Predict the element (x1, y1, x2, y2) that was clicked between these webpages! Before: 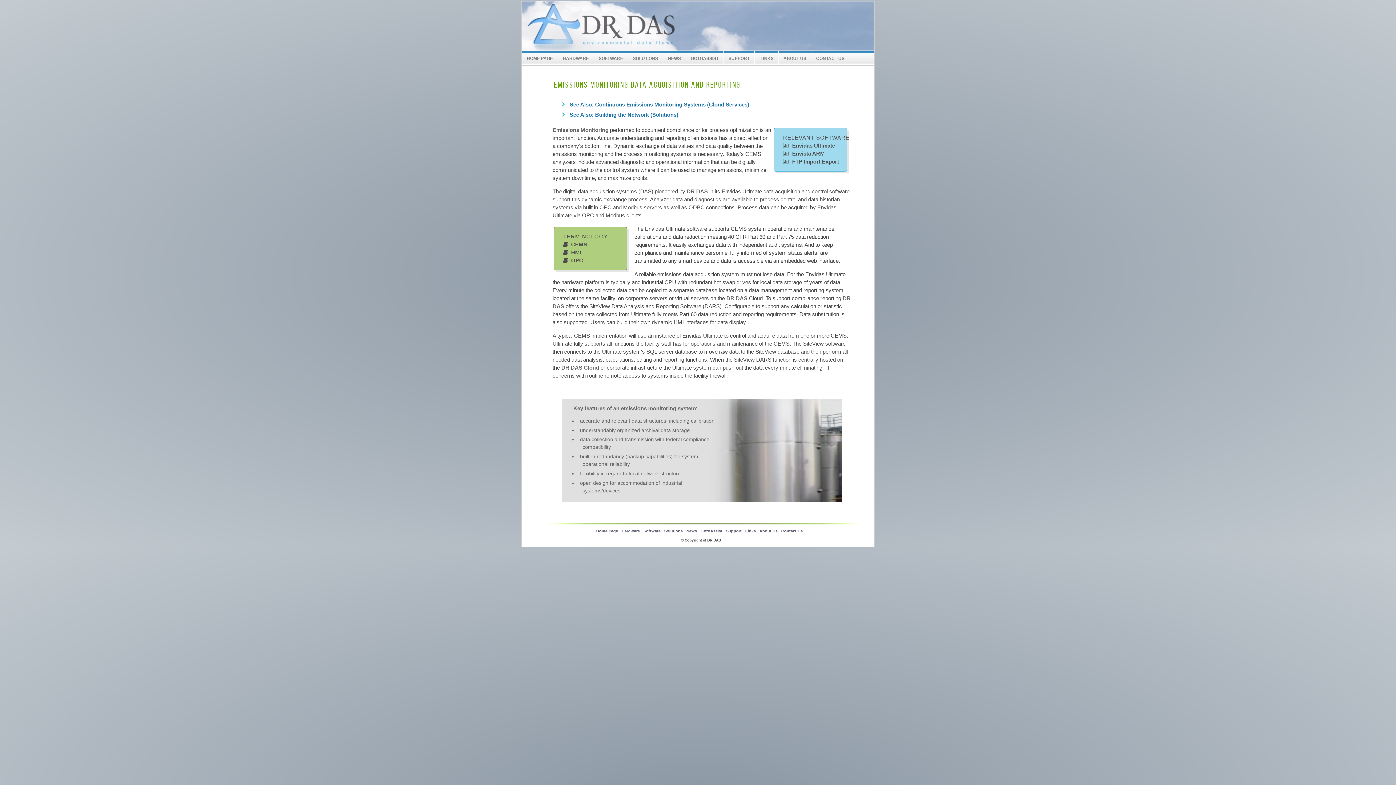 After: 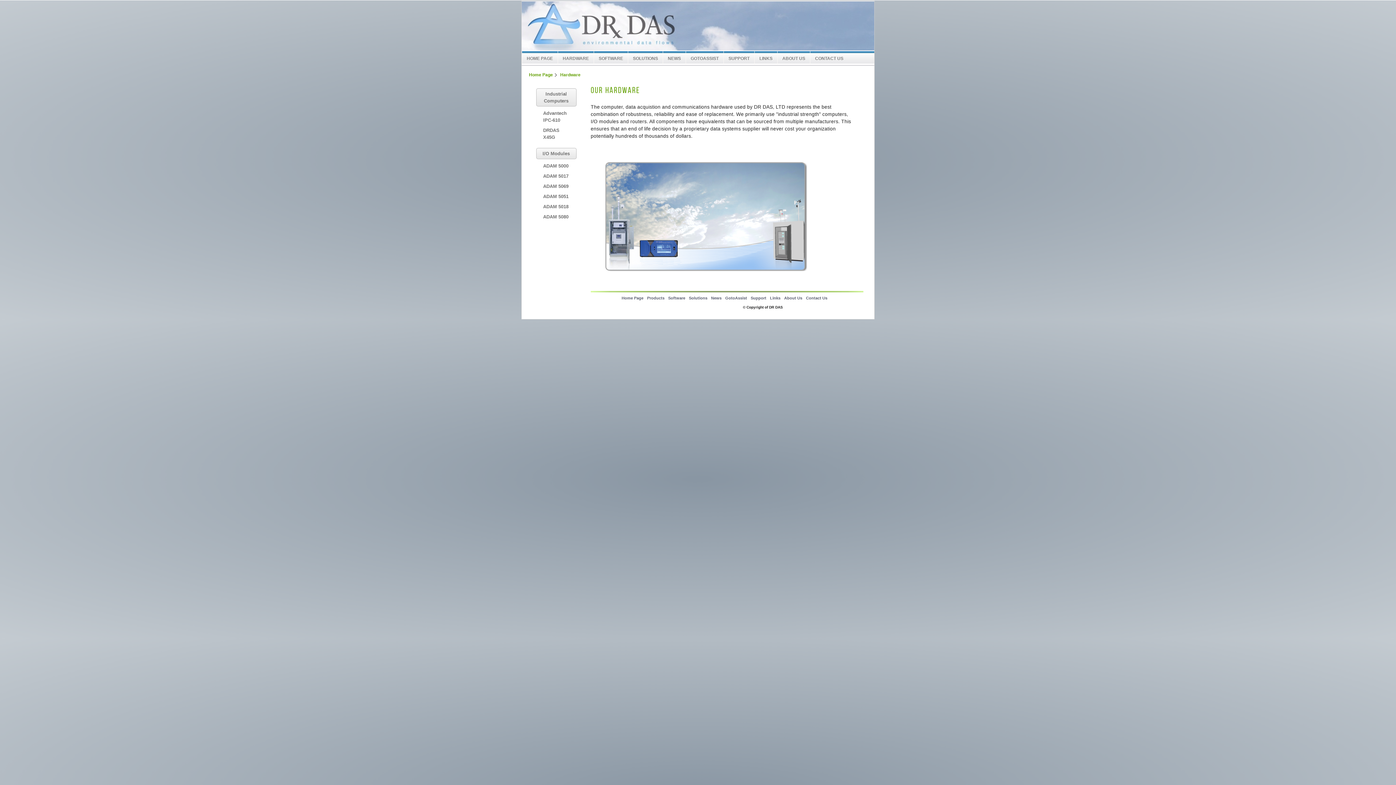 Action: label: Hardware bbox: (621, 528, 640, 534)